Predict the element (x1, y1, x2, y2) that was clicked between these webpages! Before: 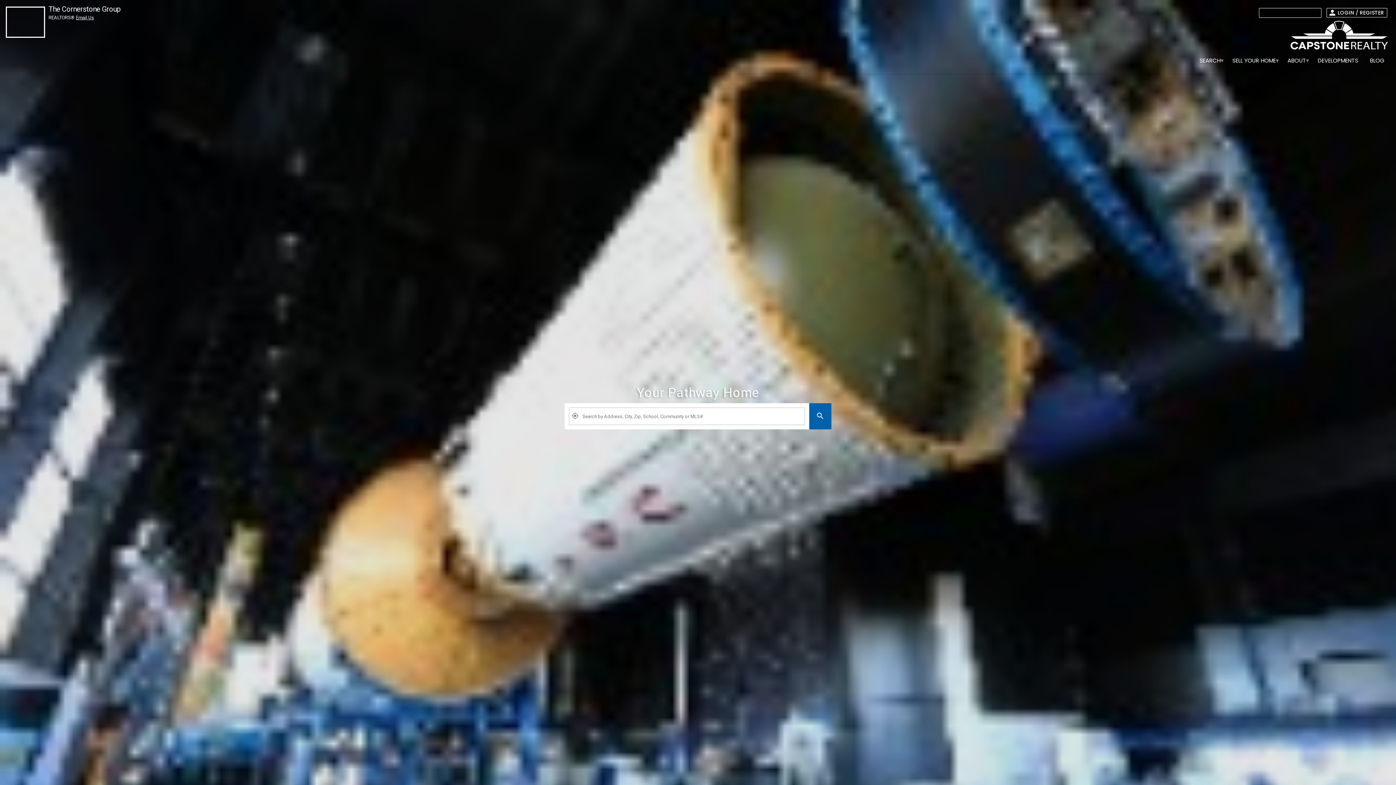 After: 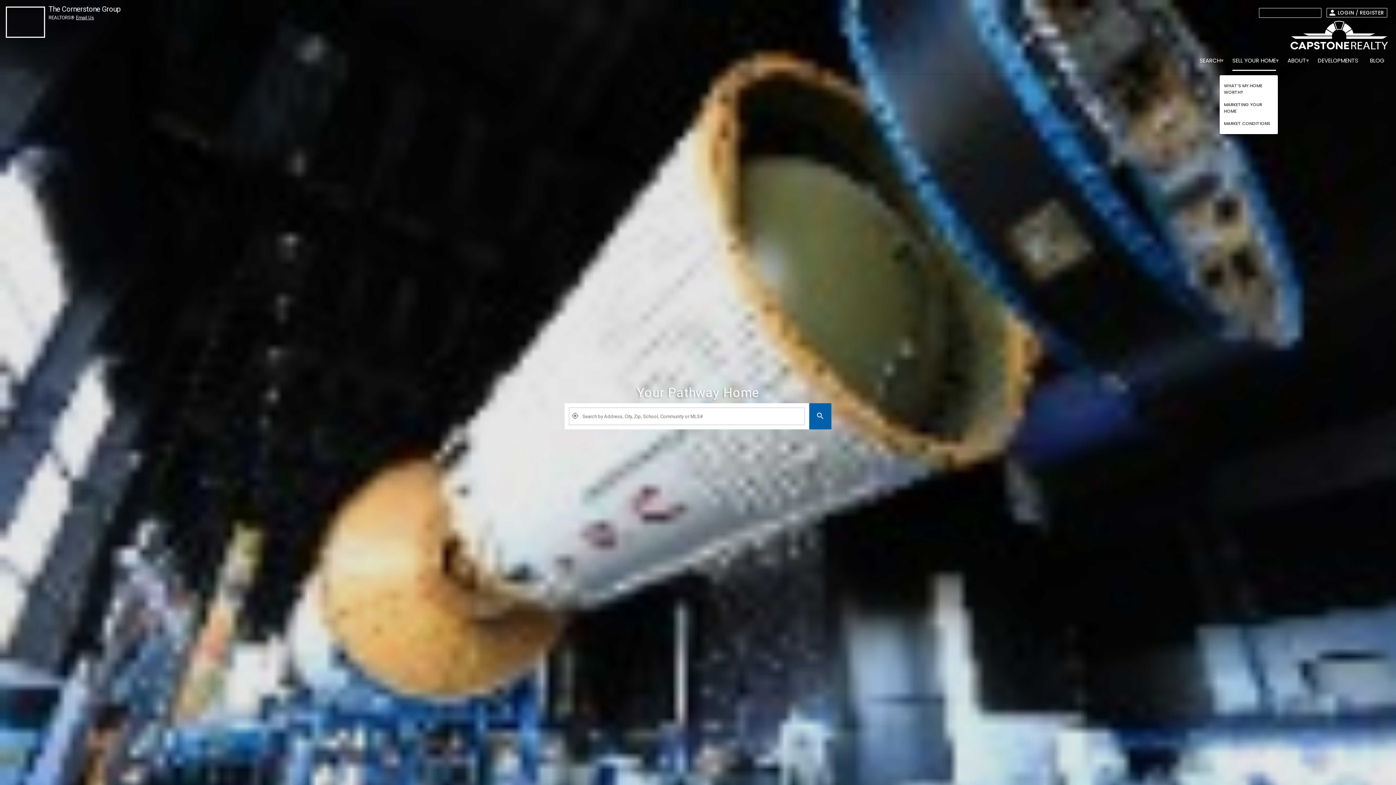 Action: bbox: (1232, 50, 1276, 70) label: SELL YOUR HOME